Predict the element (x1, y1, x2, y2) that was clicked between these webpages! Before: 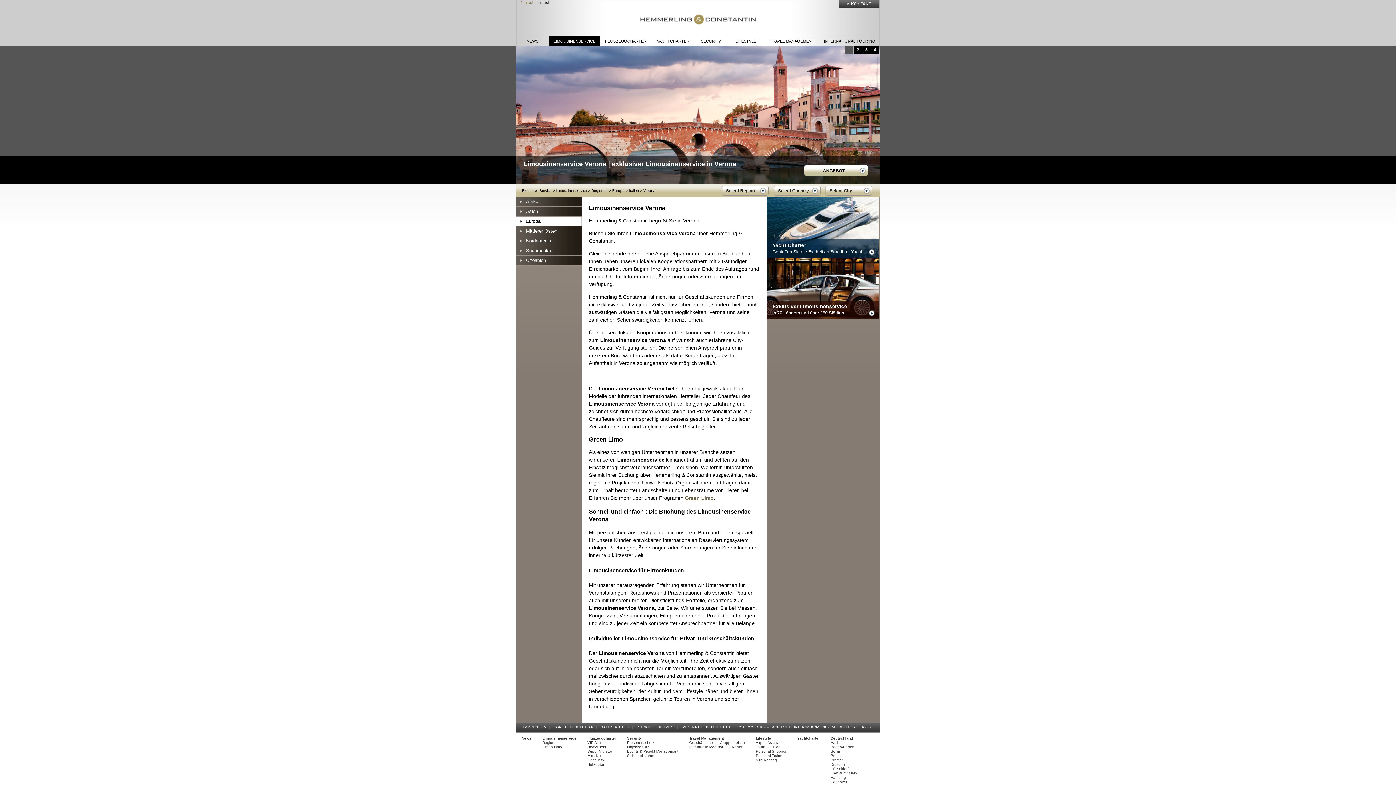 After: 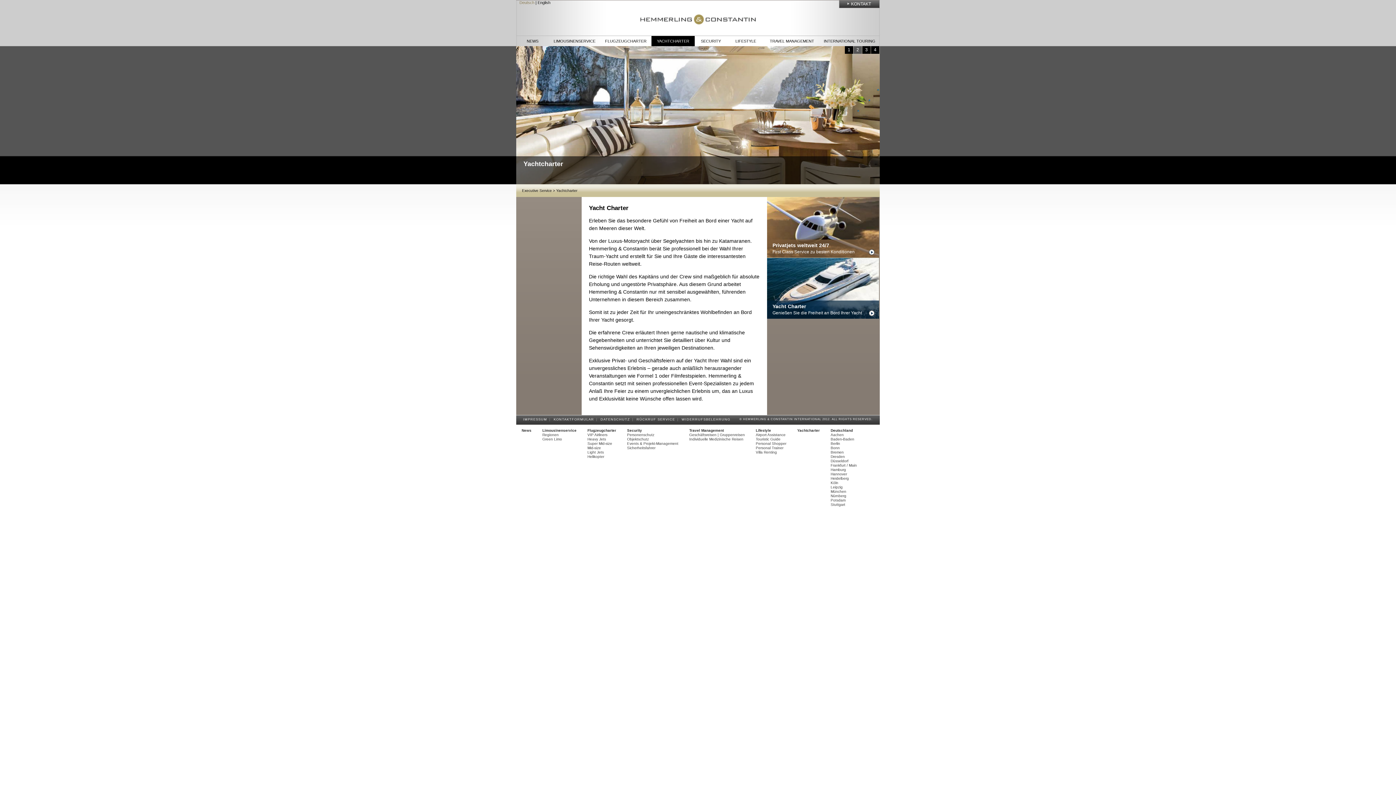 Action: bbox: (651, 36, 694, 46) label: YACHTCHARTER